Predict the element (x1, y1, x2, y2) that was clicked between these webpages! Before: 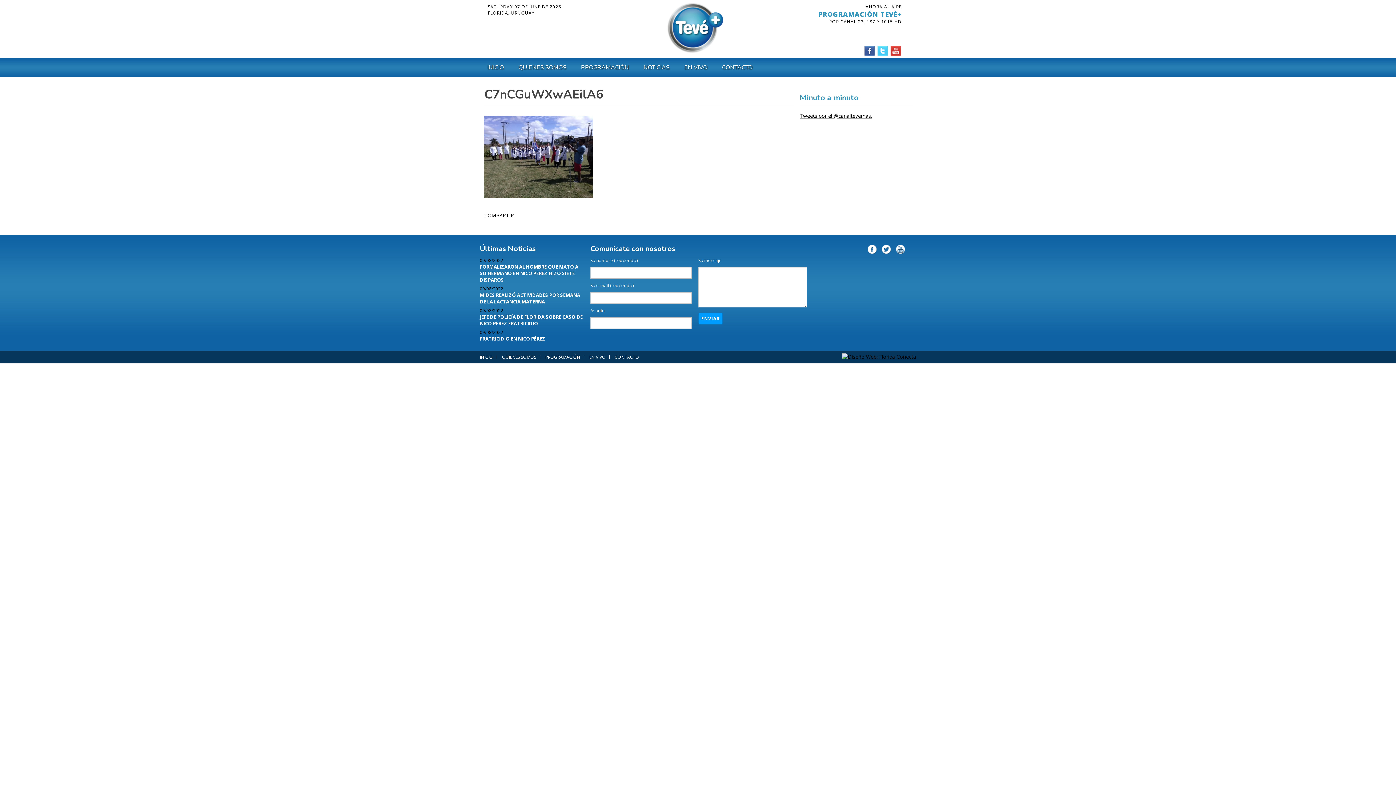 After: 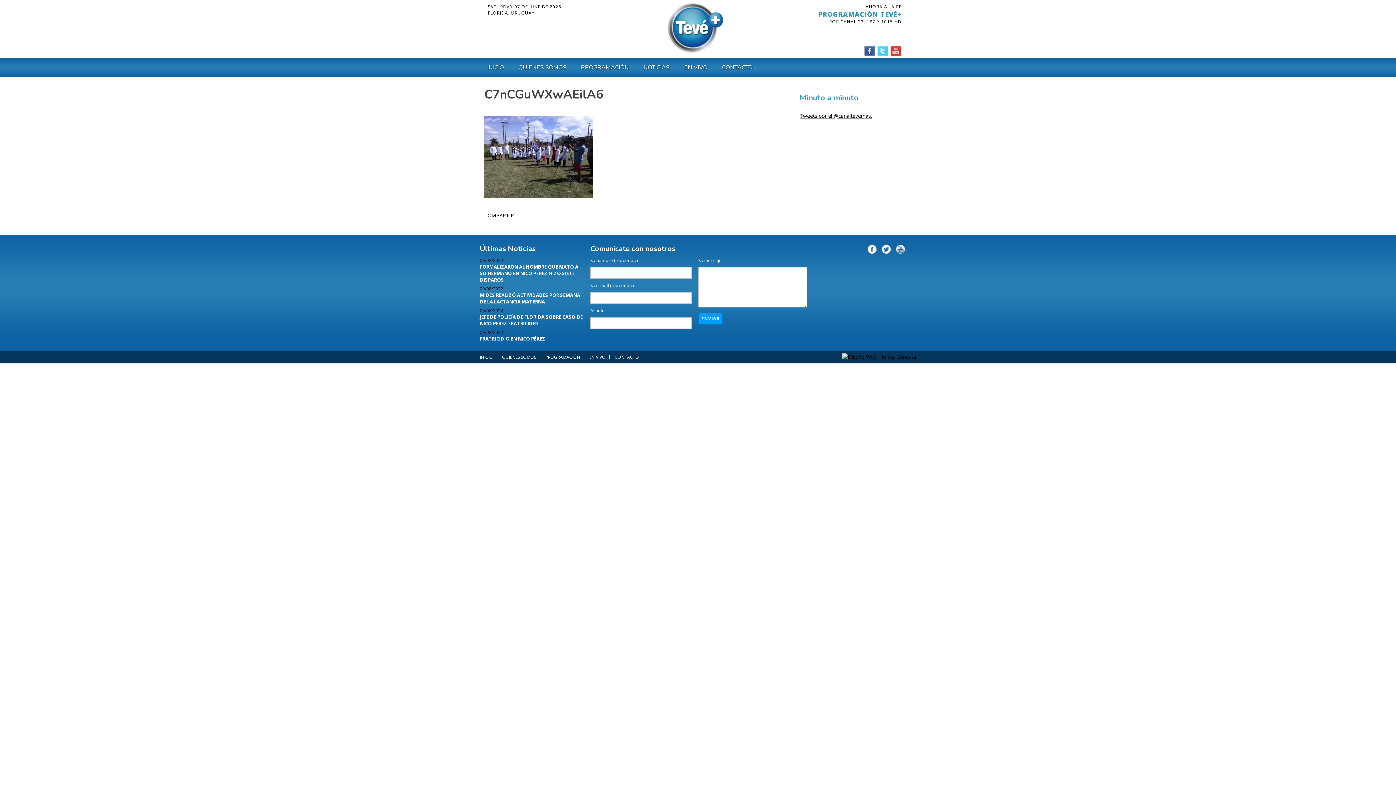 Action: bbox: (895, 249, 906, 256)